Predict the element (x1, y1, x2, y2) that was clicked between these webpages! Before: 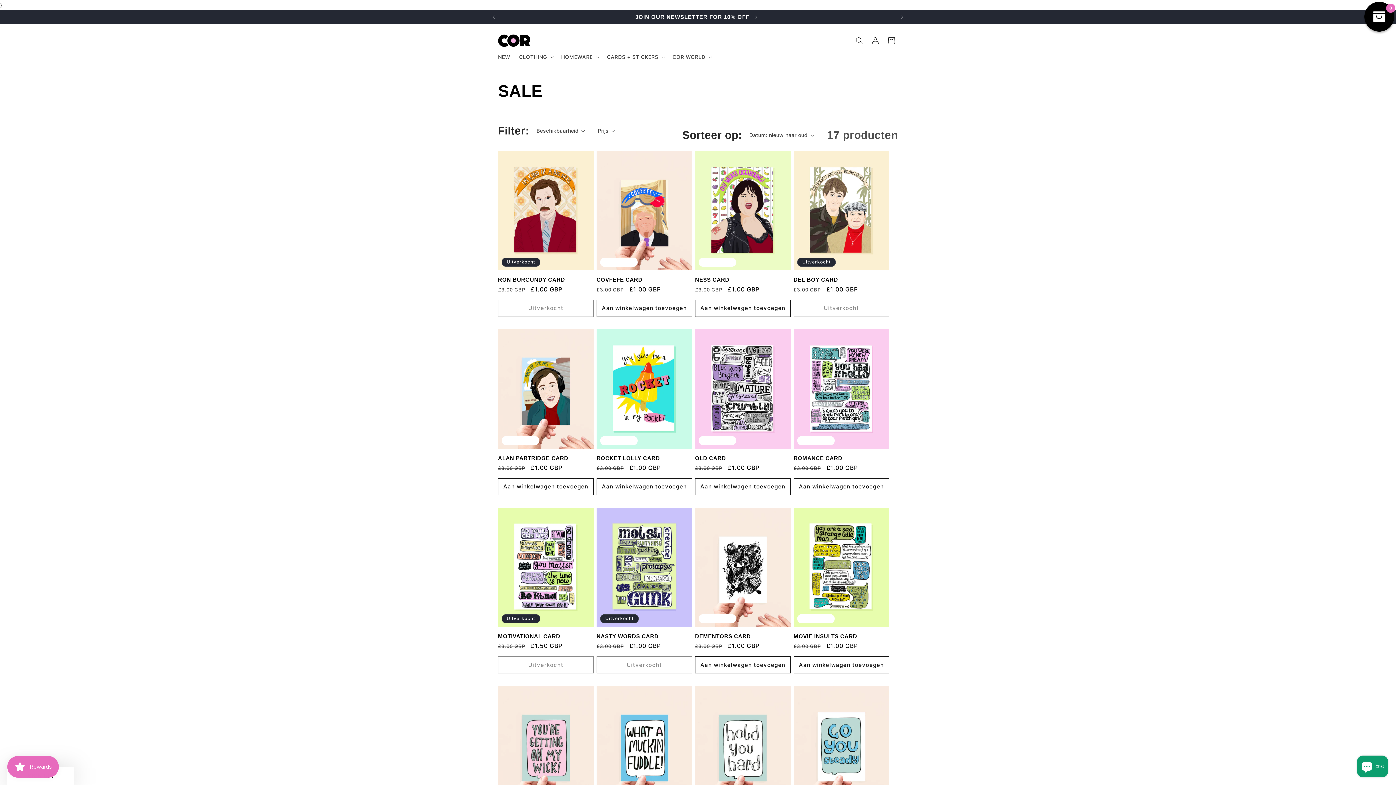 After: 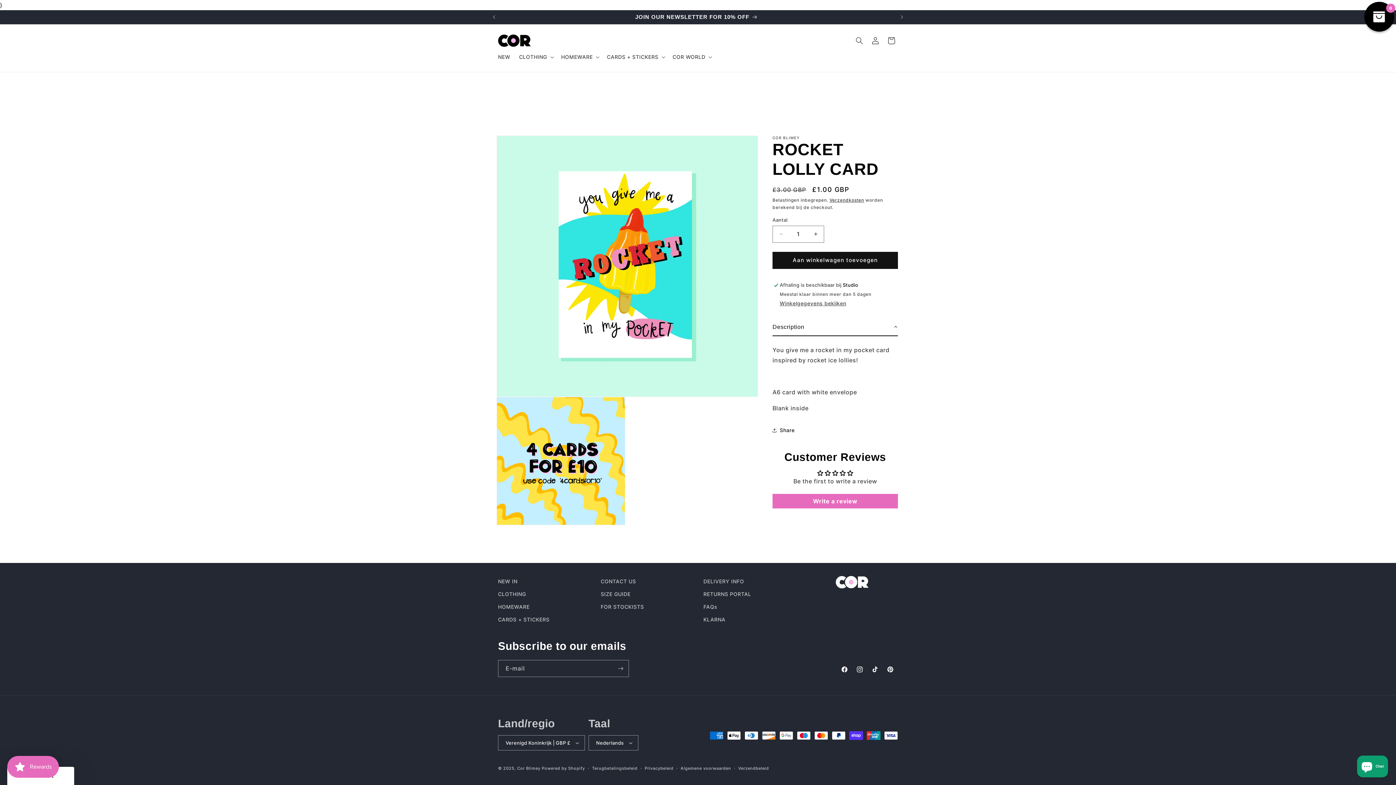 Action: bbox: (596, 455, 692, 461) label: ROCKET LOLLY CARD